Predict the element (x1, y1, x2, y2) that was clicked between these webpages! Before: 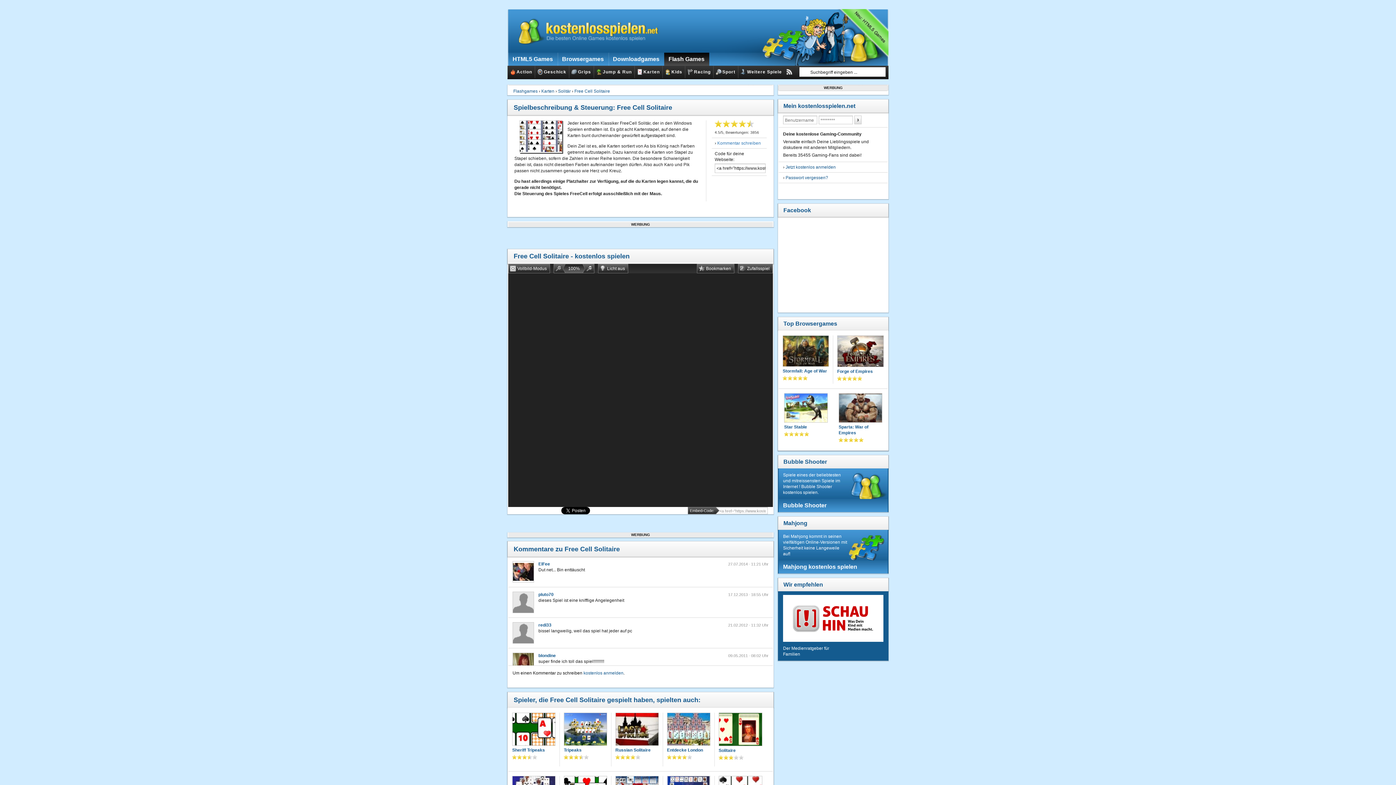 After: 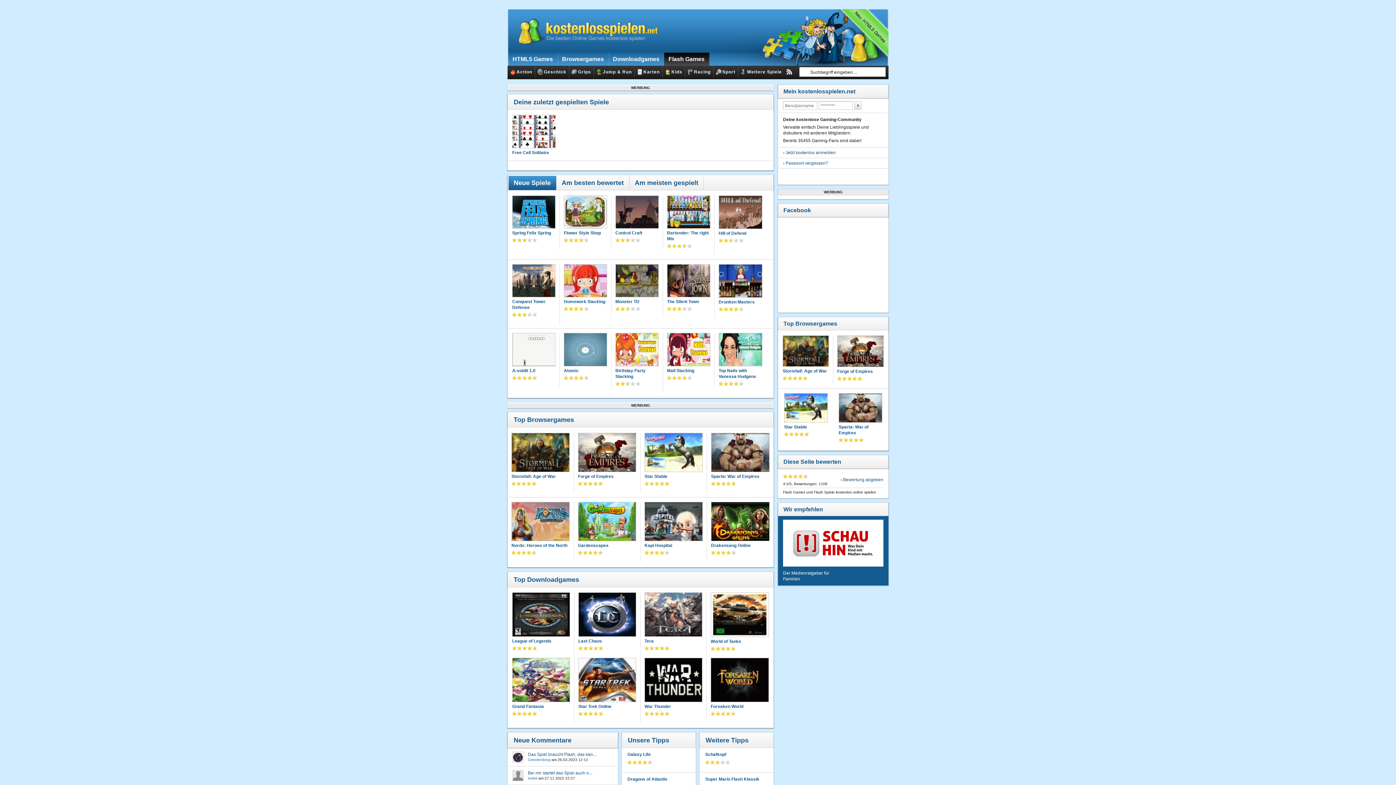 Action: bbox: (664, 52, 709, 65) label: Flash Games